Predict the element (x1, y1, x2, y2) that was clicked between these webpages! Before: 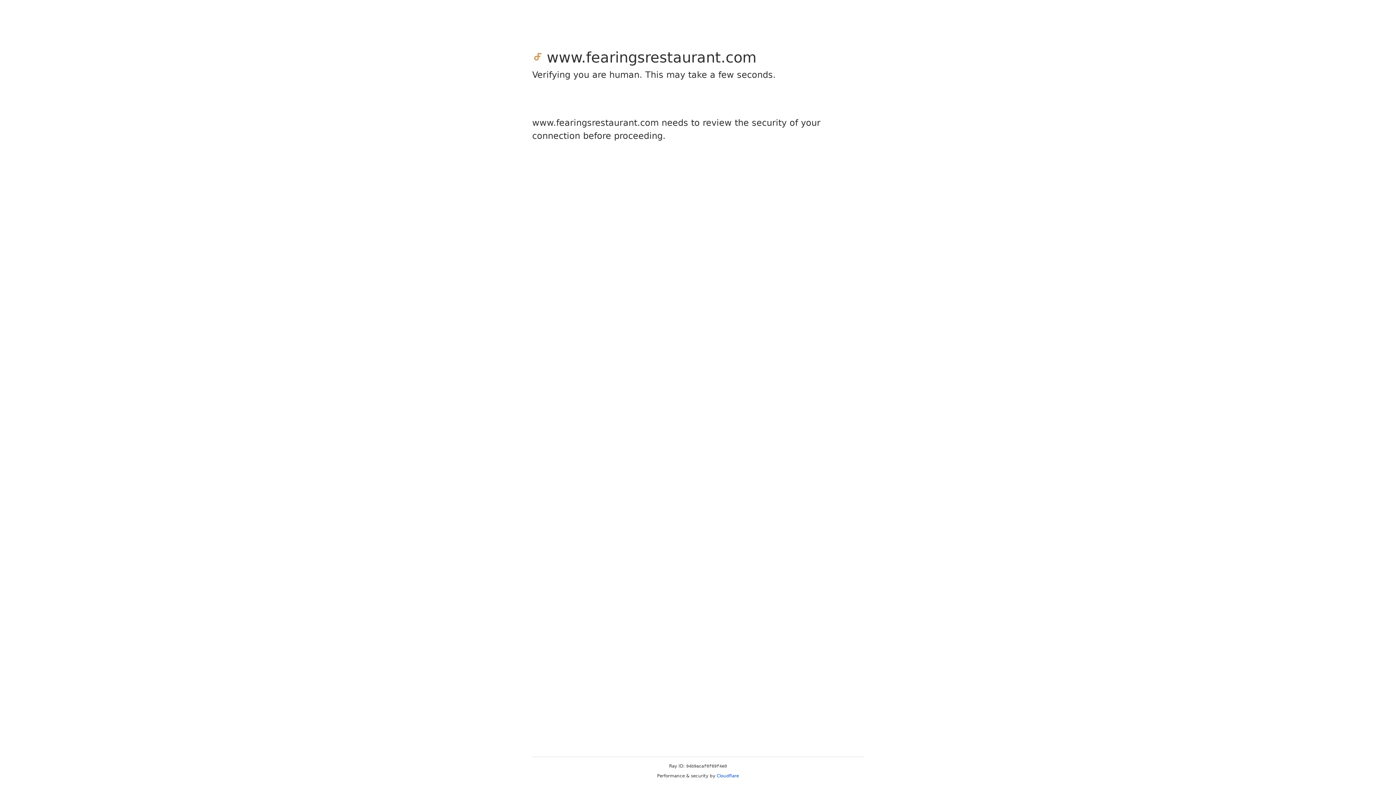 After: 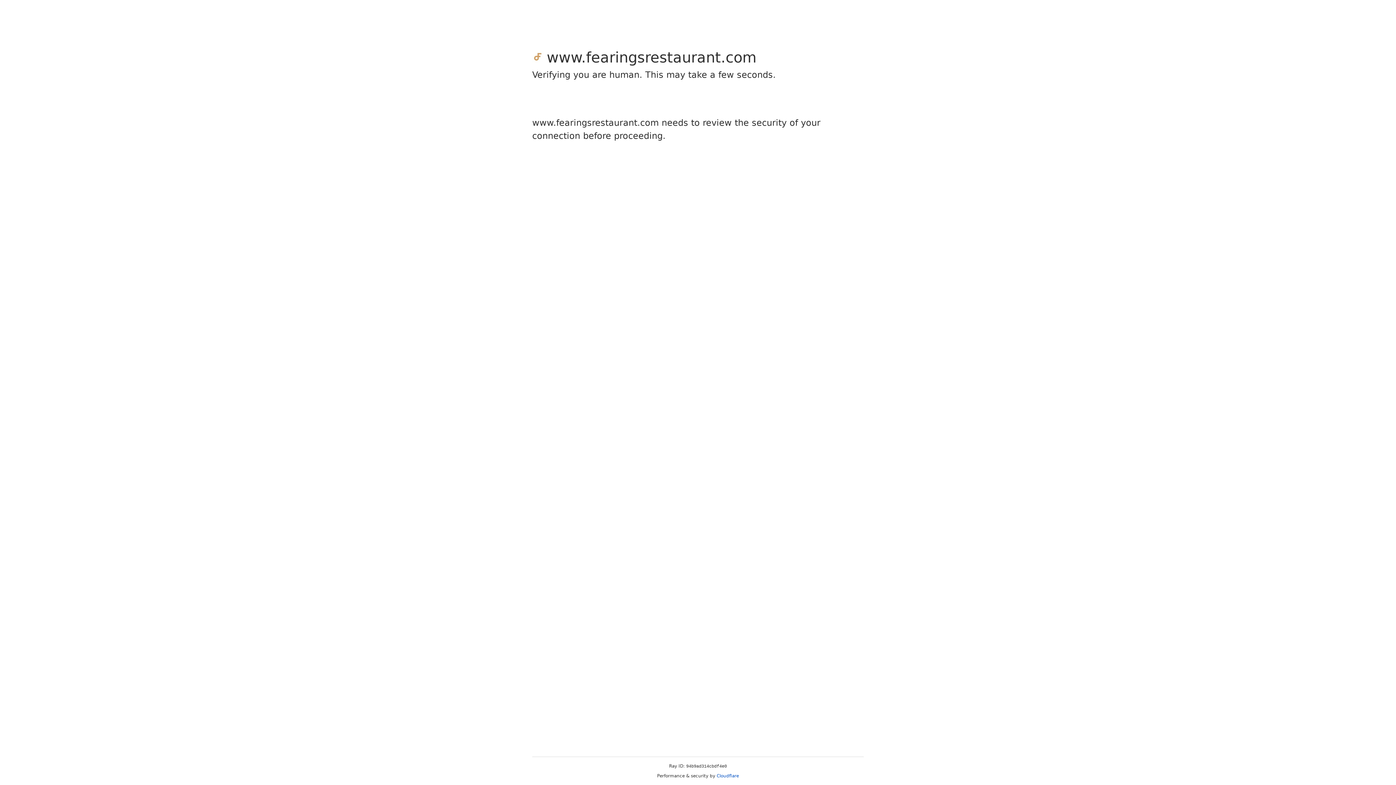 Action: bbox: (716, 773, 739, 778) label: Cloudflare